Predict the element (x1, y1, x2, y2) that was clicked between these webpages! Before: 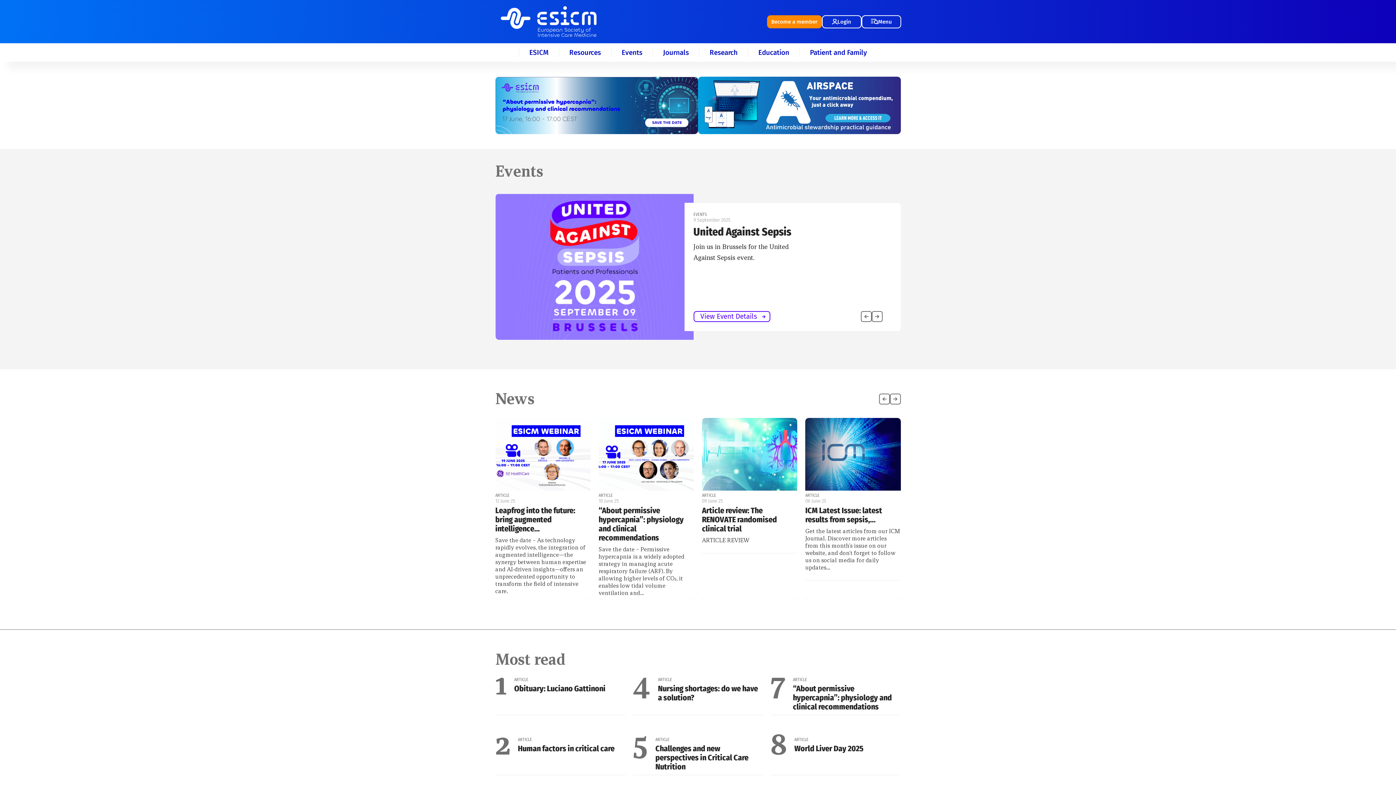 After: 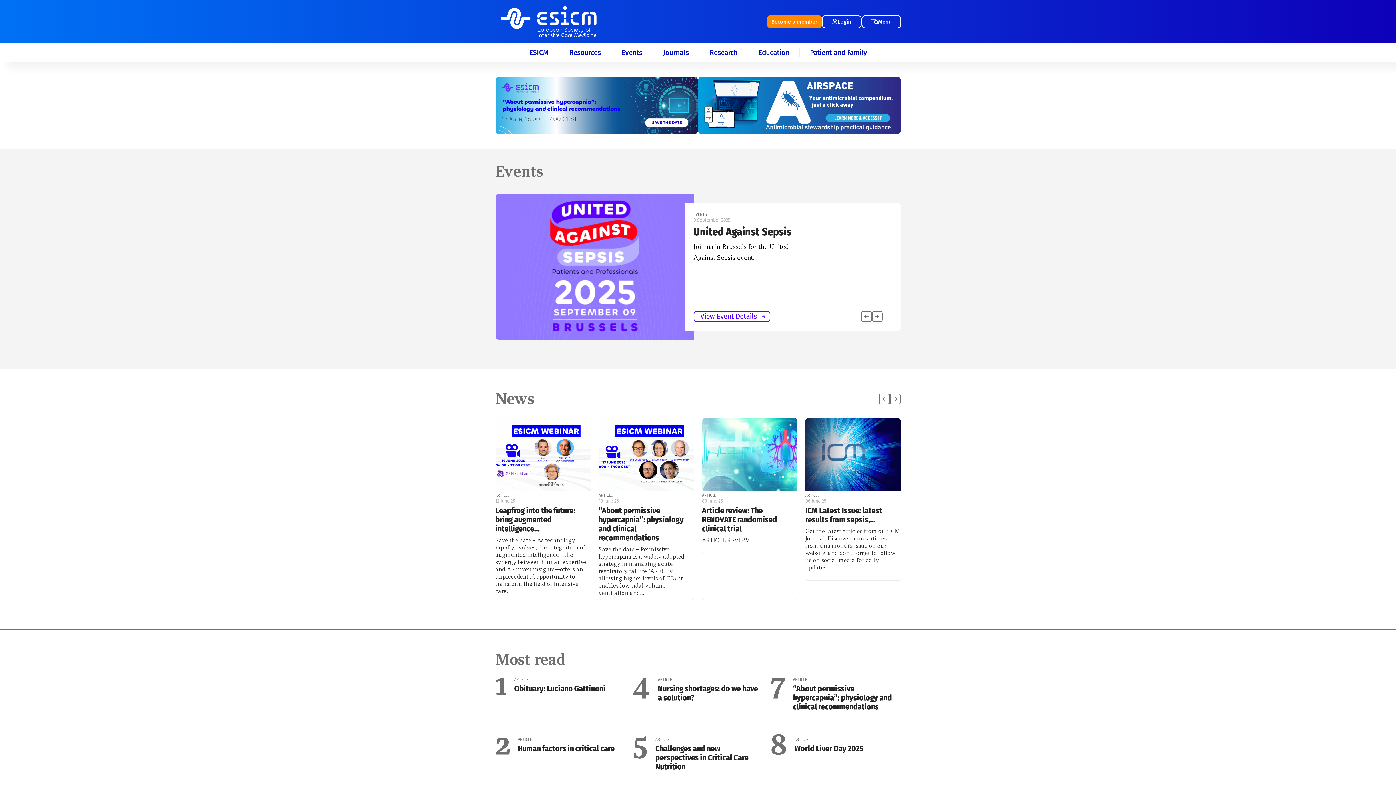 Action: bbox: (698, 76, 900, 134)